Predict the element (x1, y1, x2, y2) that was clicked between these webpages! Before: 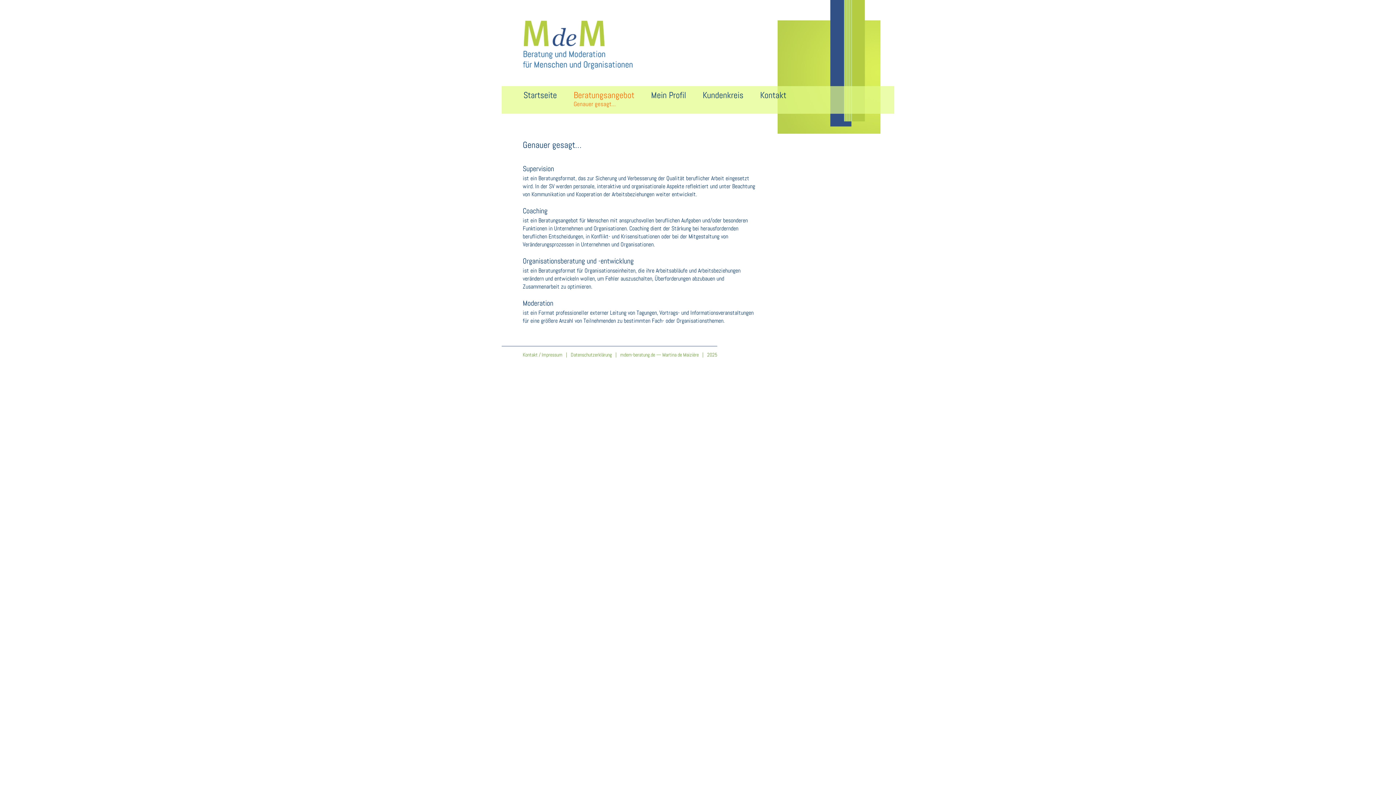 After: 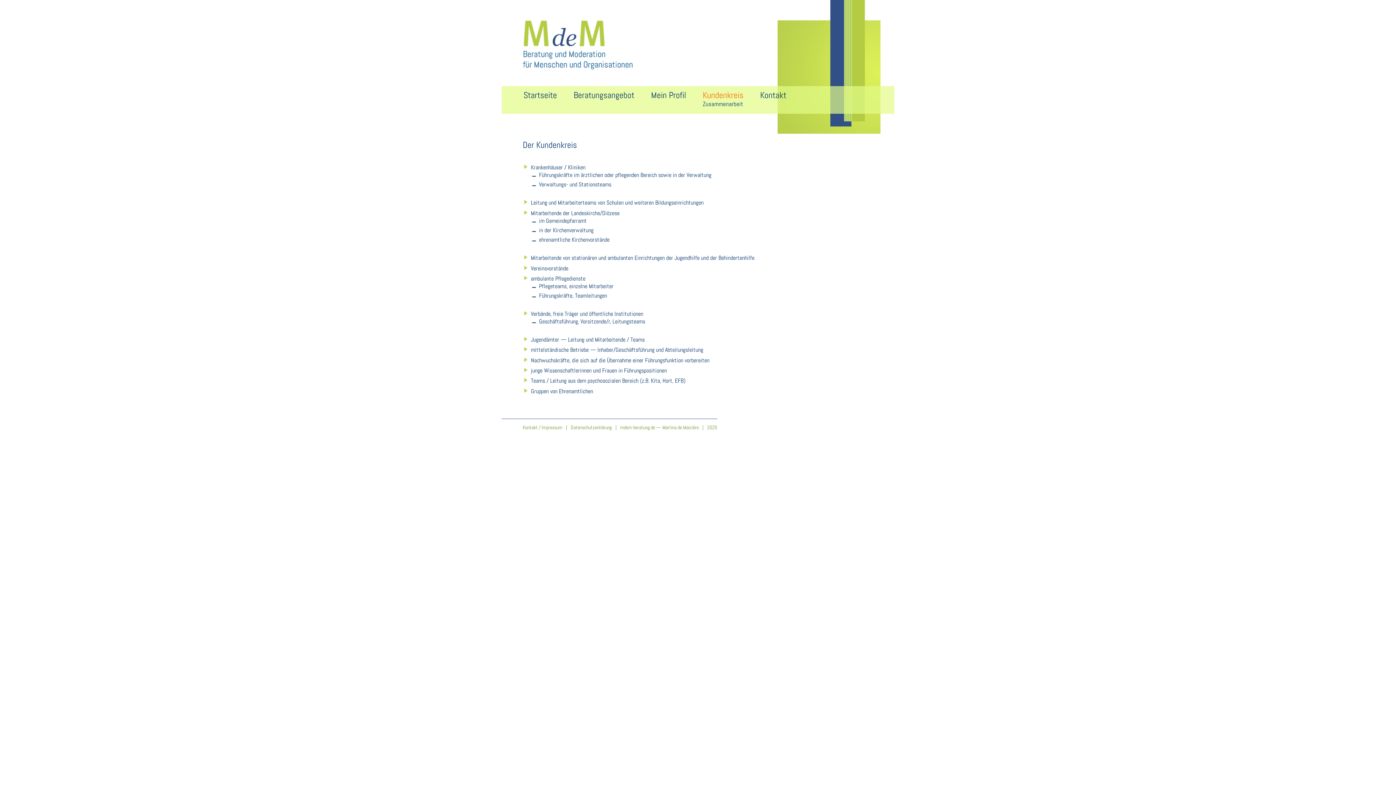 Action: bbox: (702, 89, 743, 100) label: Kundenkreis